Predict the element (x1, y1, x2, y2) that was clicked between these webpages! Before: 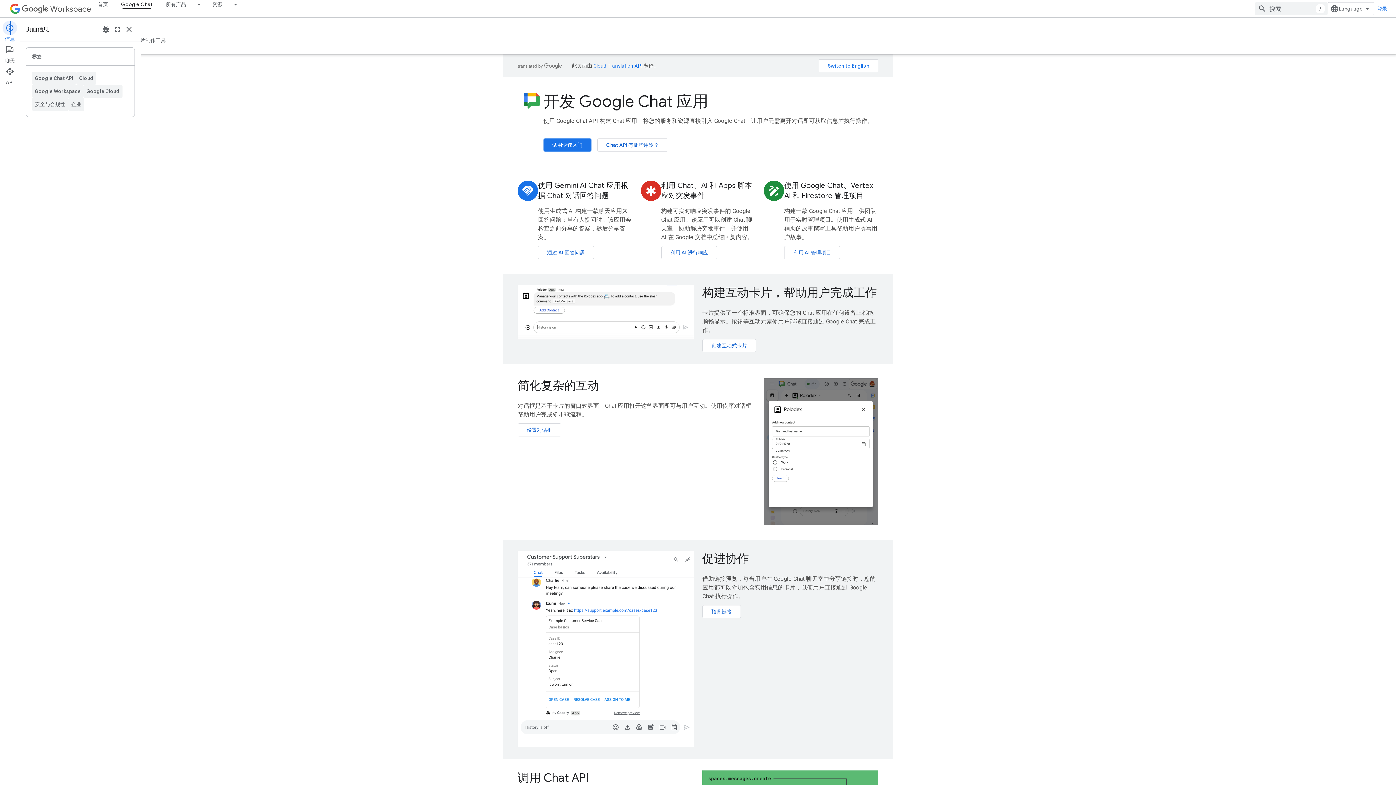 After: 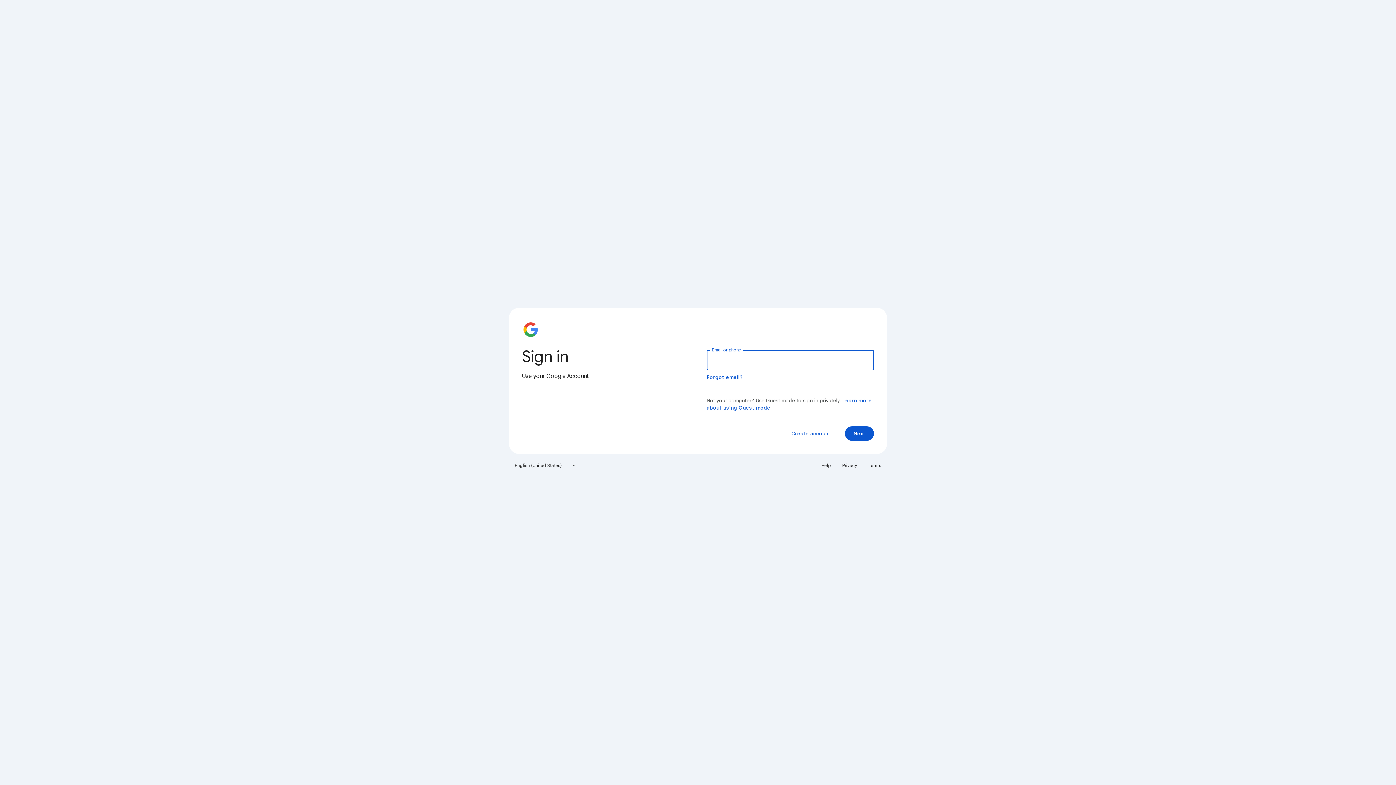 Action: bbox: (1374, 2, 1390, 15) label: 登录